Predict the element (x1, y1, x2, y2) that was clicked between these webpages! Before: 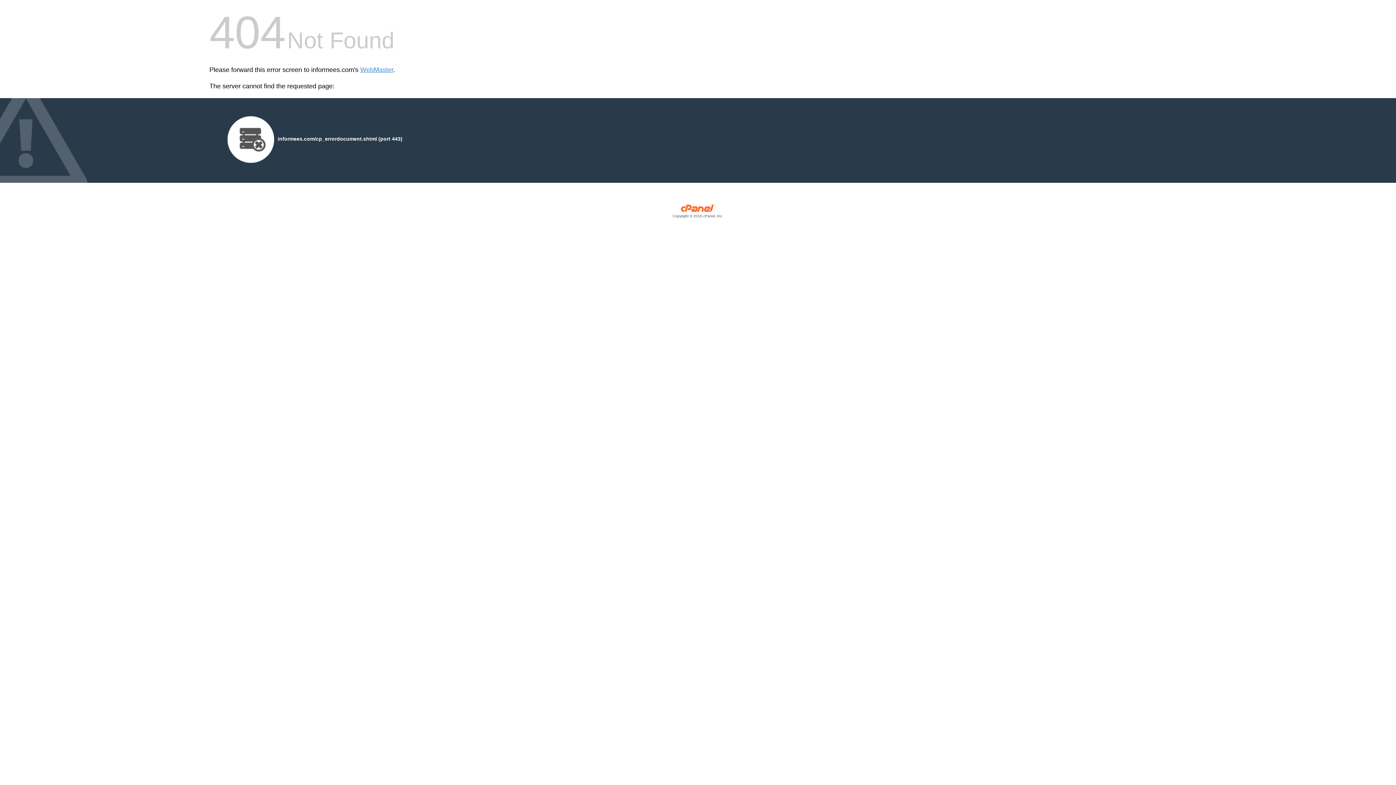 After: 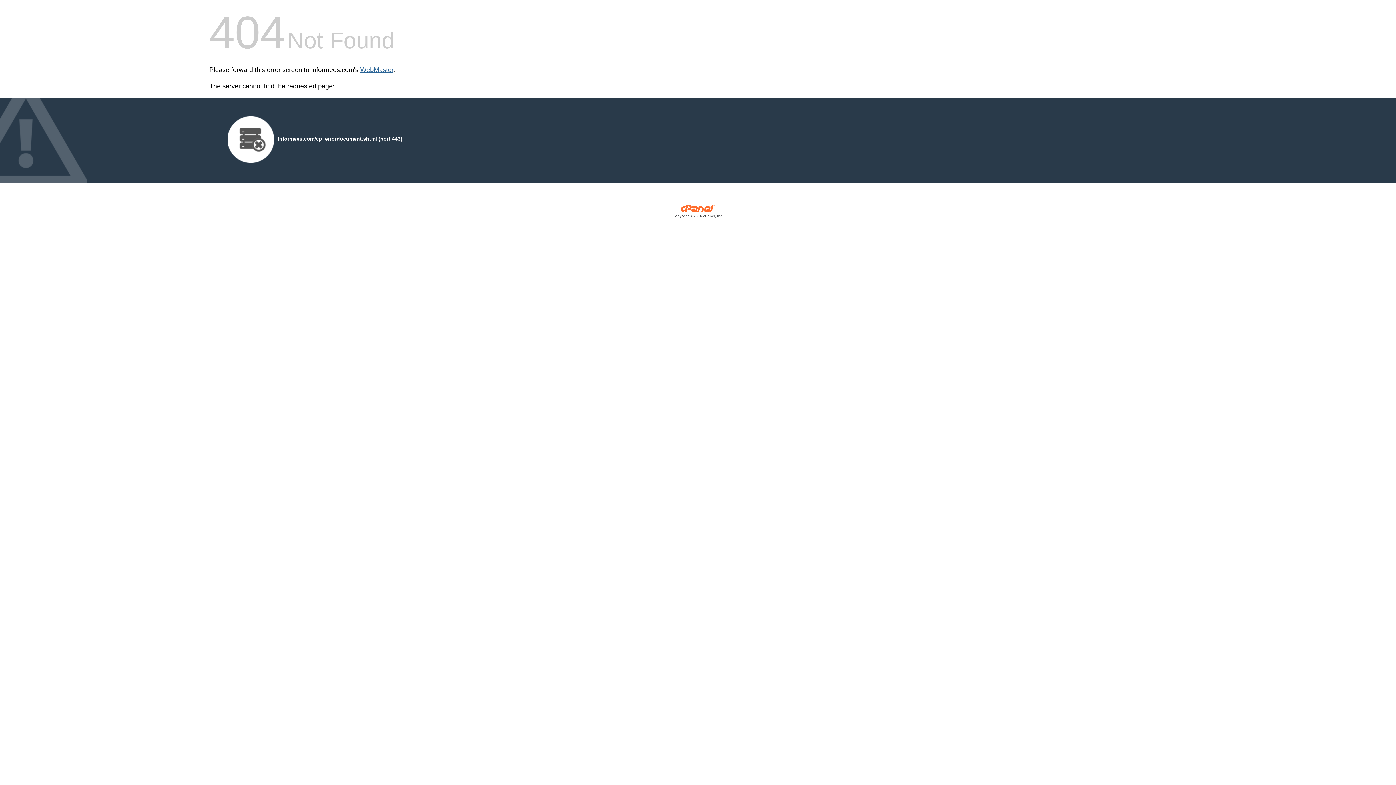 Action: label: WebMaster bbox: (360, 66, 393, 73)